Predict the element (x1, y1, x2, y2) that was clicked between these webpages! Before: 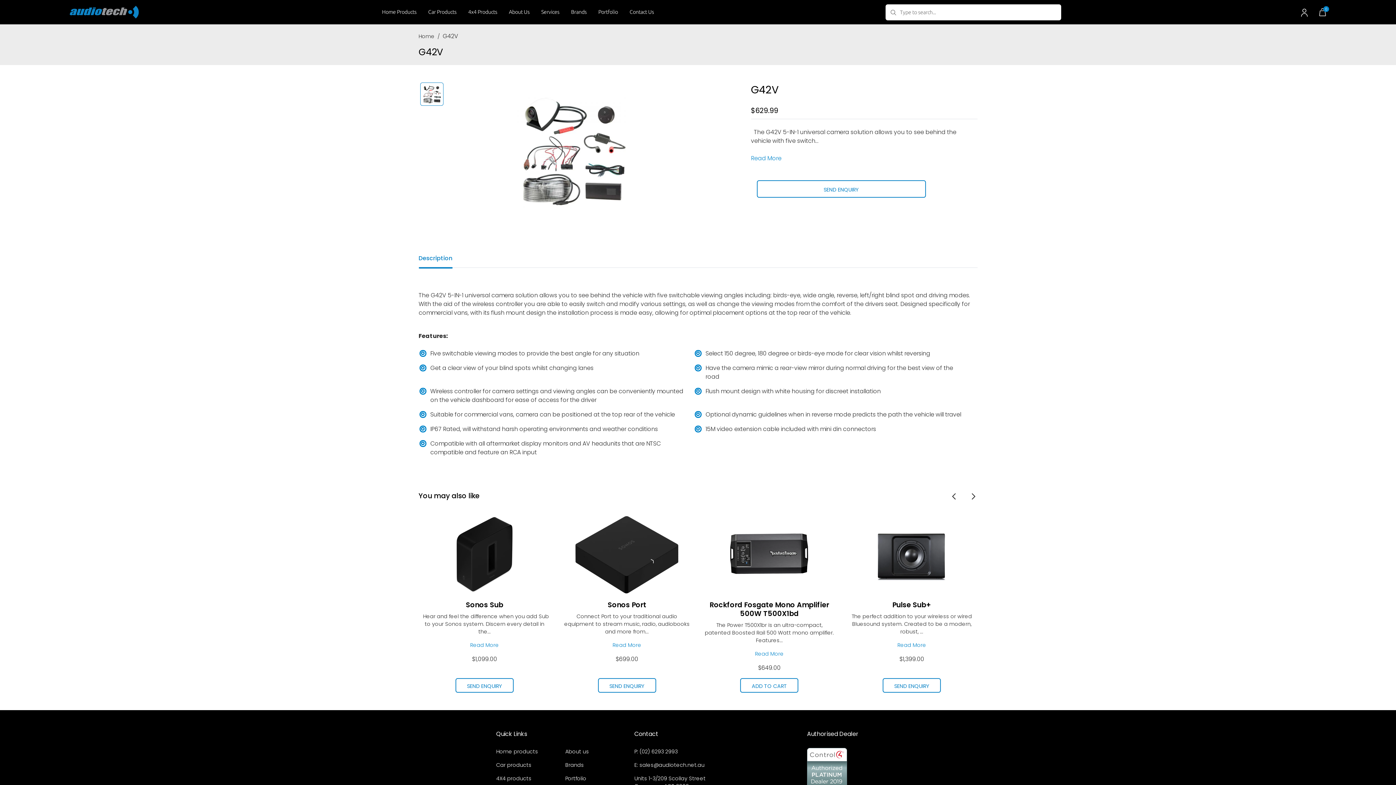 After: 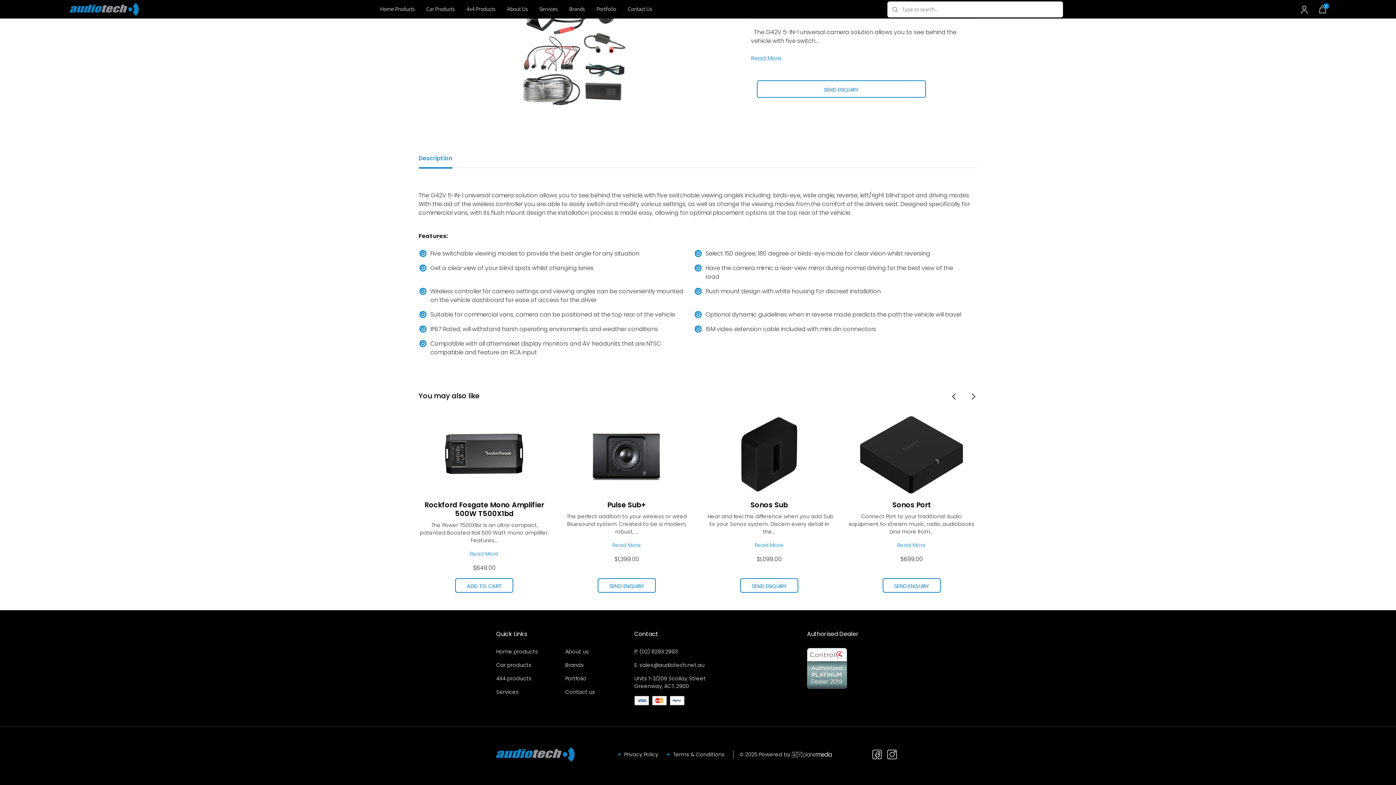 Action: label: Read More bbox: (751, 154, 781, 162)